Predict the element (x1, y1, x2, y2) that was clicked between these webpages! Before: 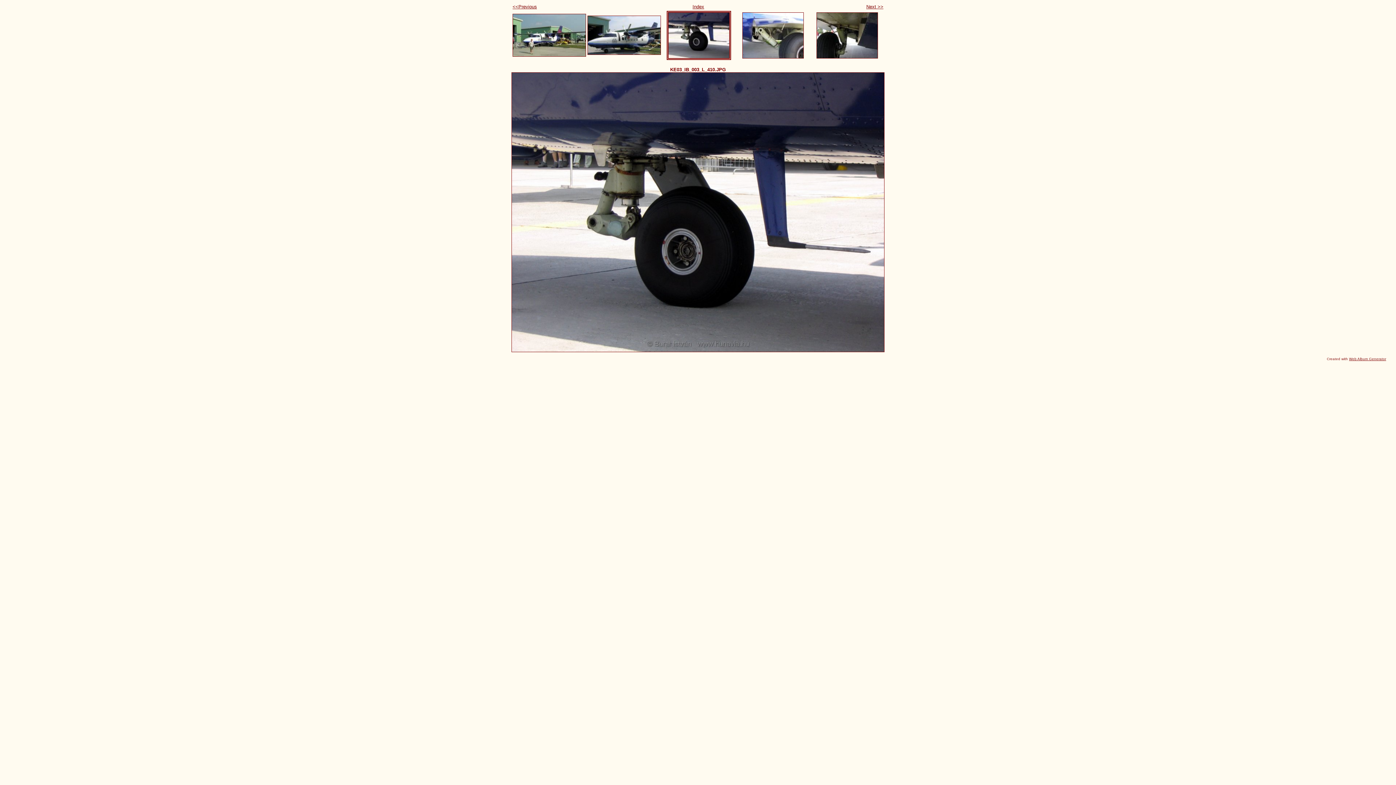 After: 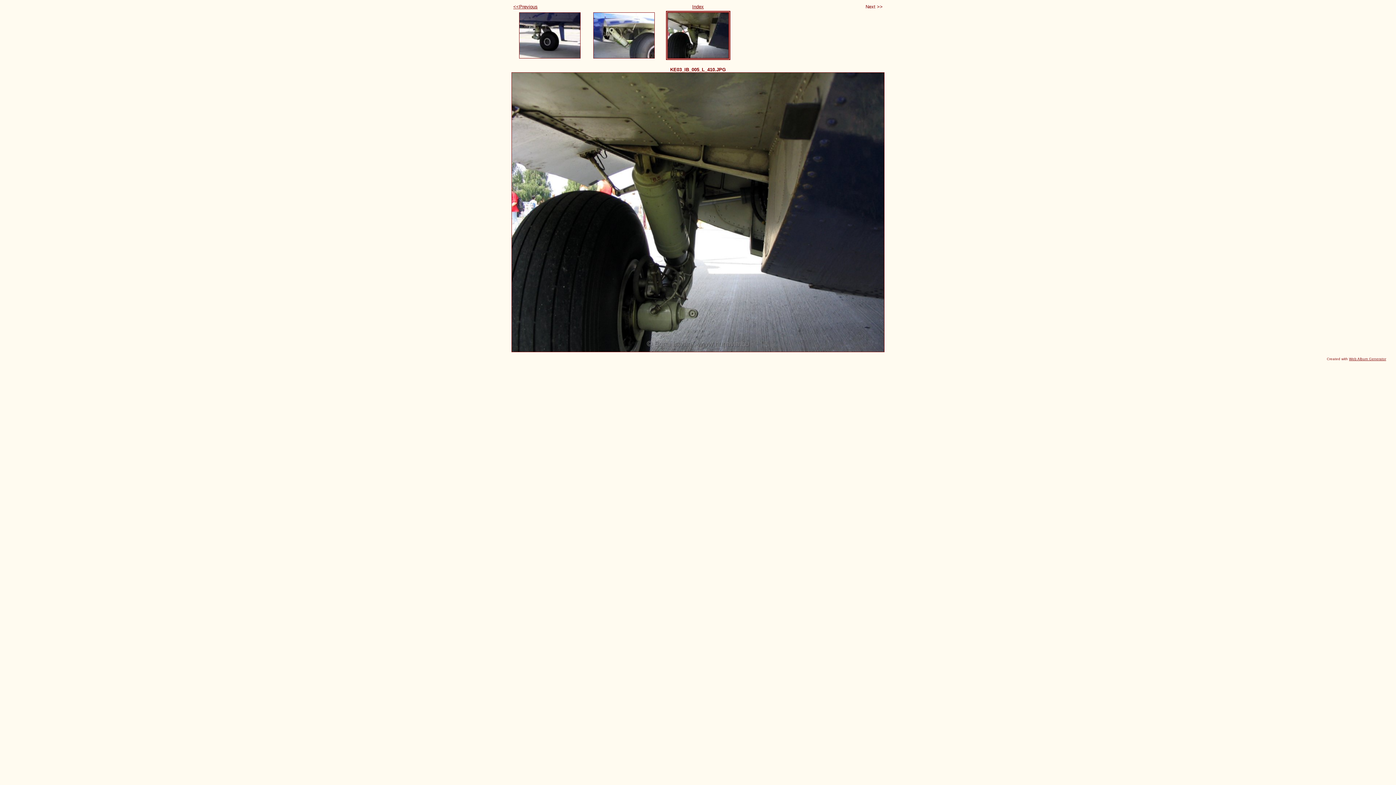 Action: bbox: (816, 54, 878, 59)